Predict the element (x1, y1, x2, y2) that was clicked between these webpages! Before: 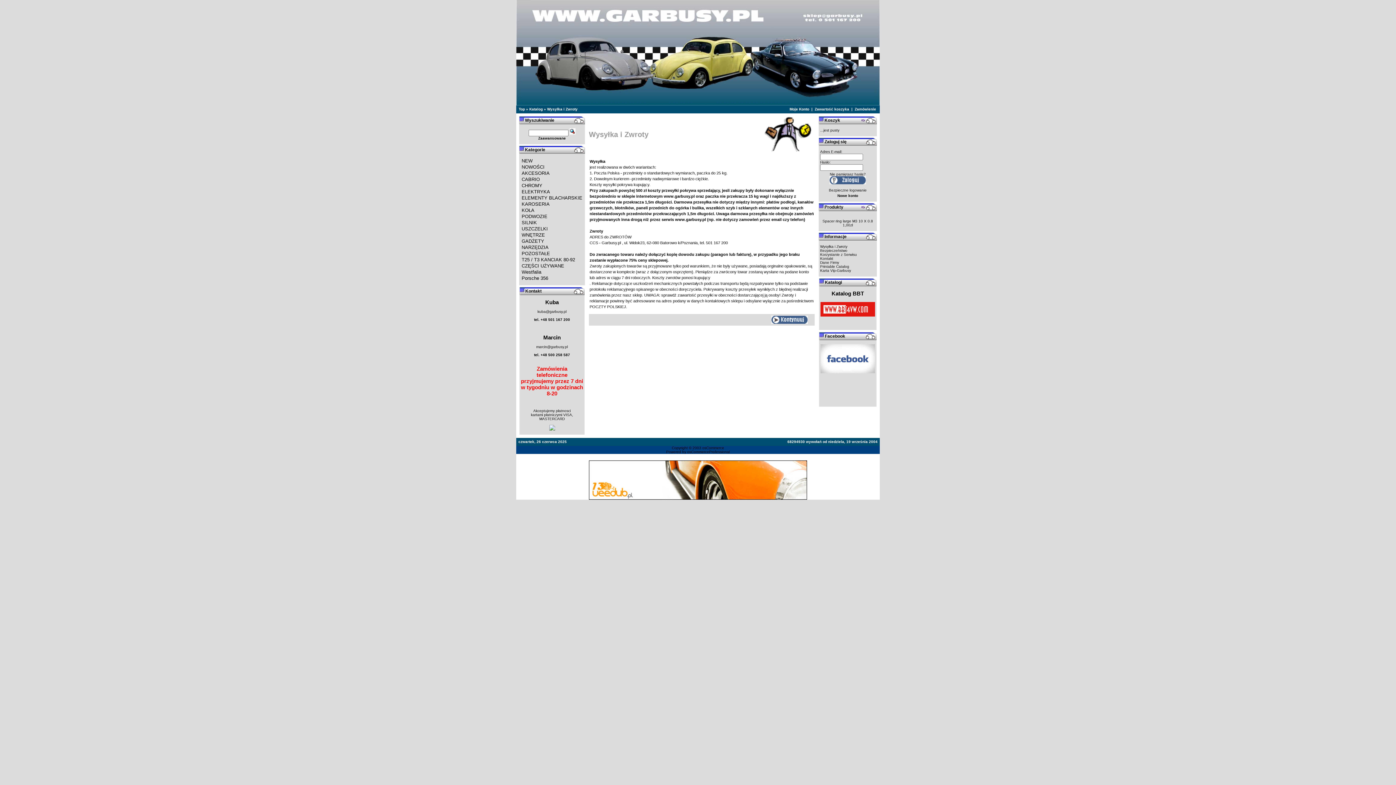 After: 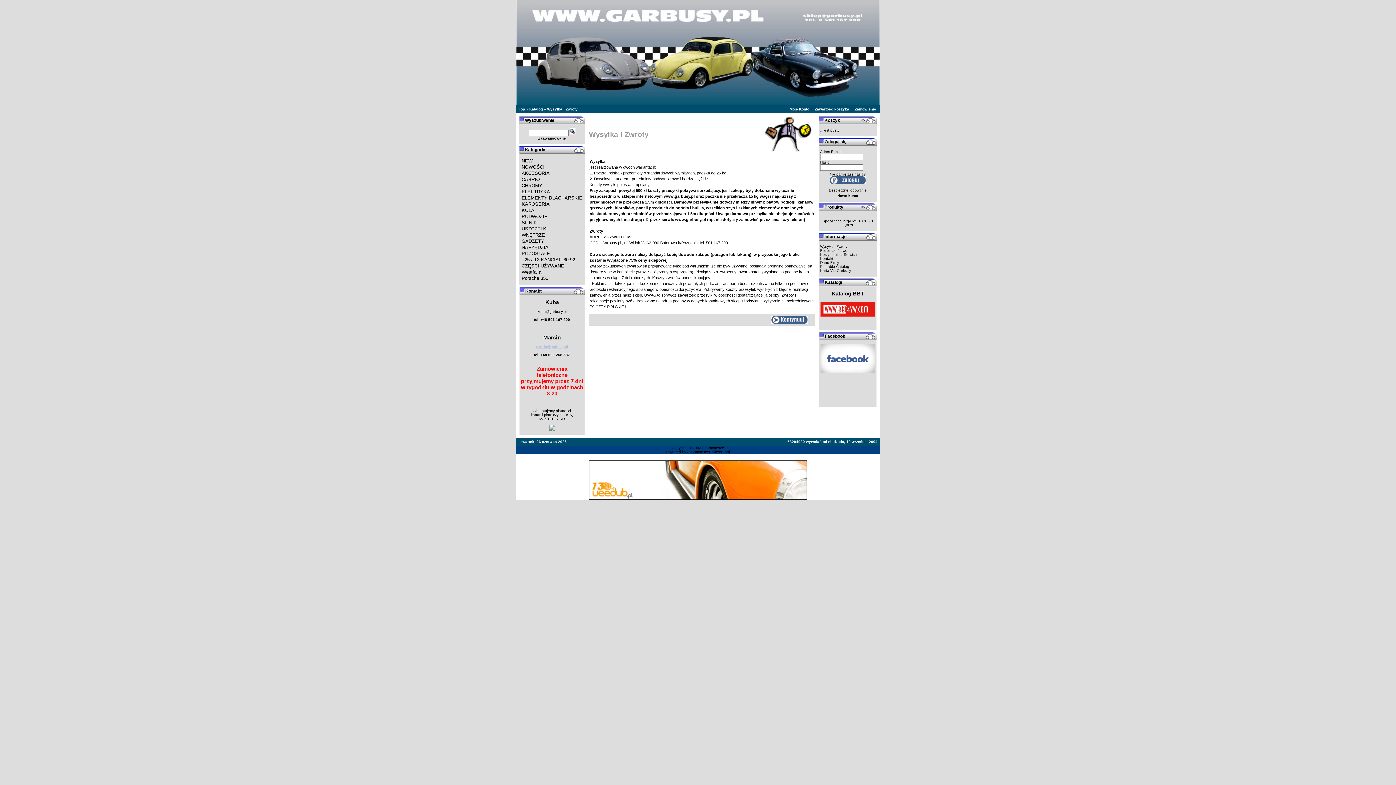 Action: label: marcin@garbusy.pl bbox: (536, 345, 568, 349)